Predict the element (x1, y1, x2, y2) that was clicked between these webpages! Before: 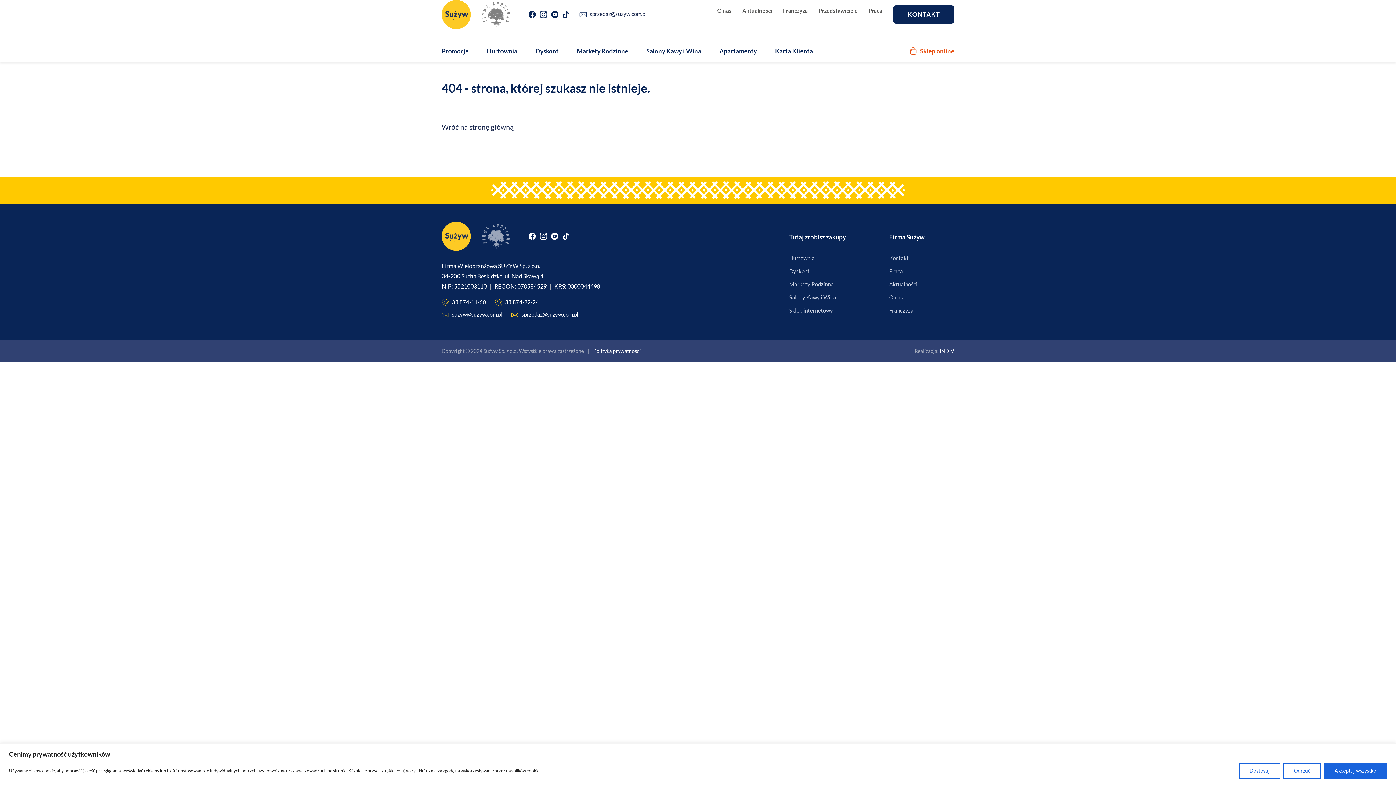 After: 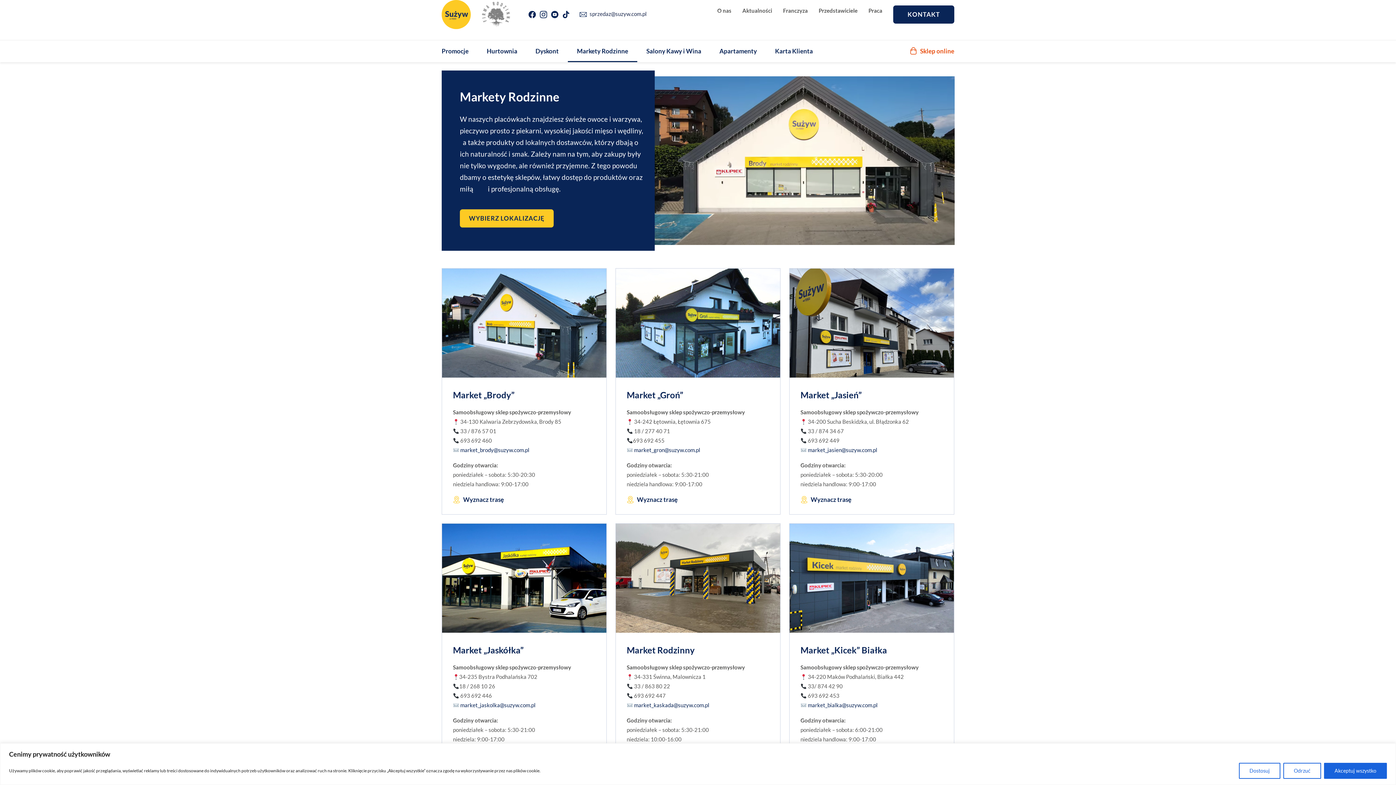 Action: label: Markety Rodzinne bbox: (789, 281, 833, 287)